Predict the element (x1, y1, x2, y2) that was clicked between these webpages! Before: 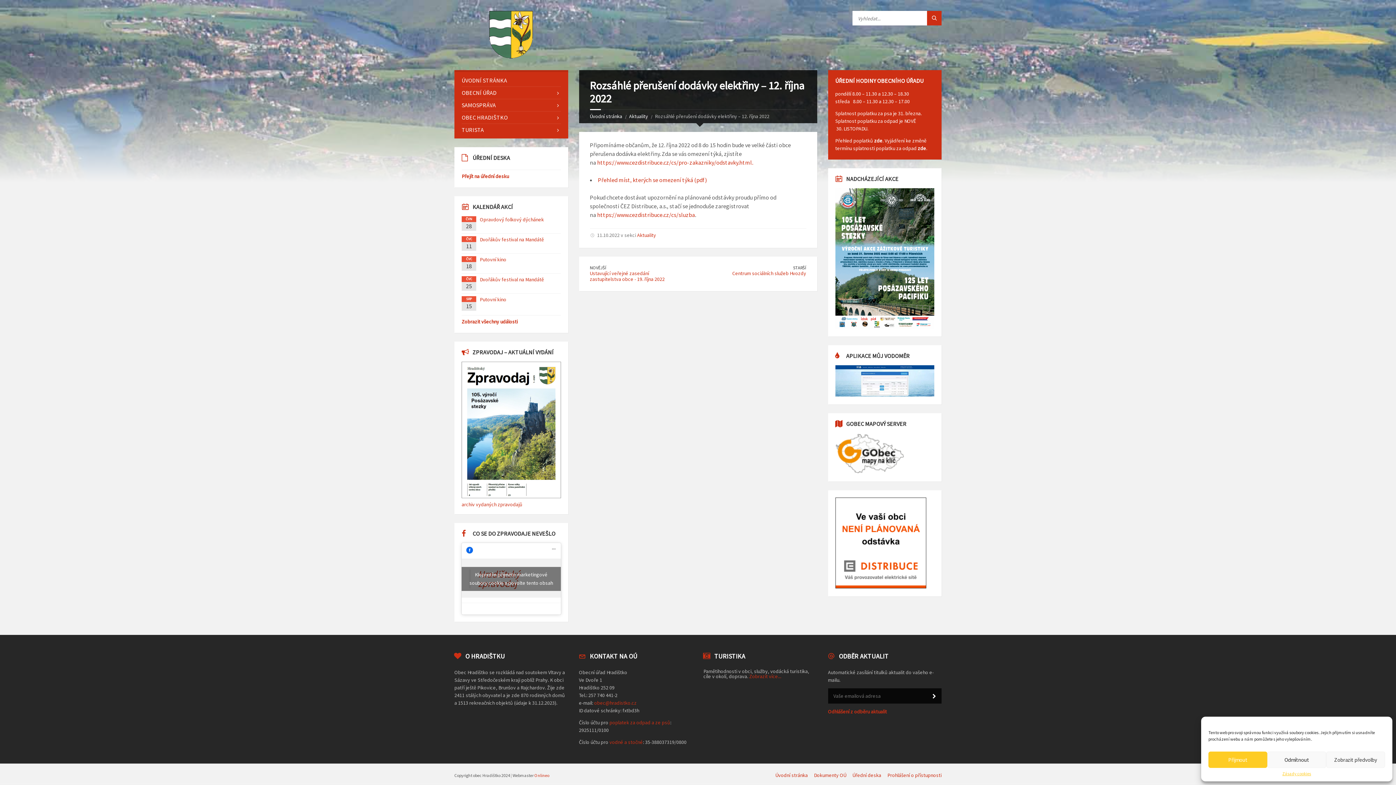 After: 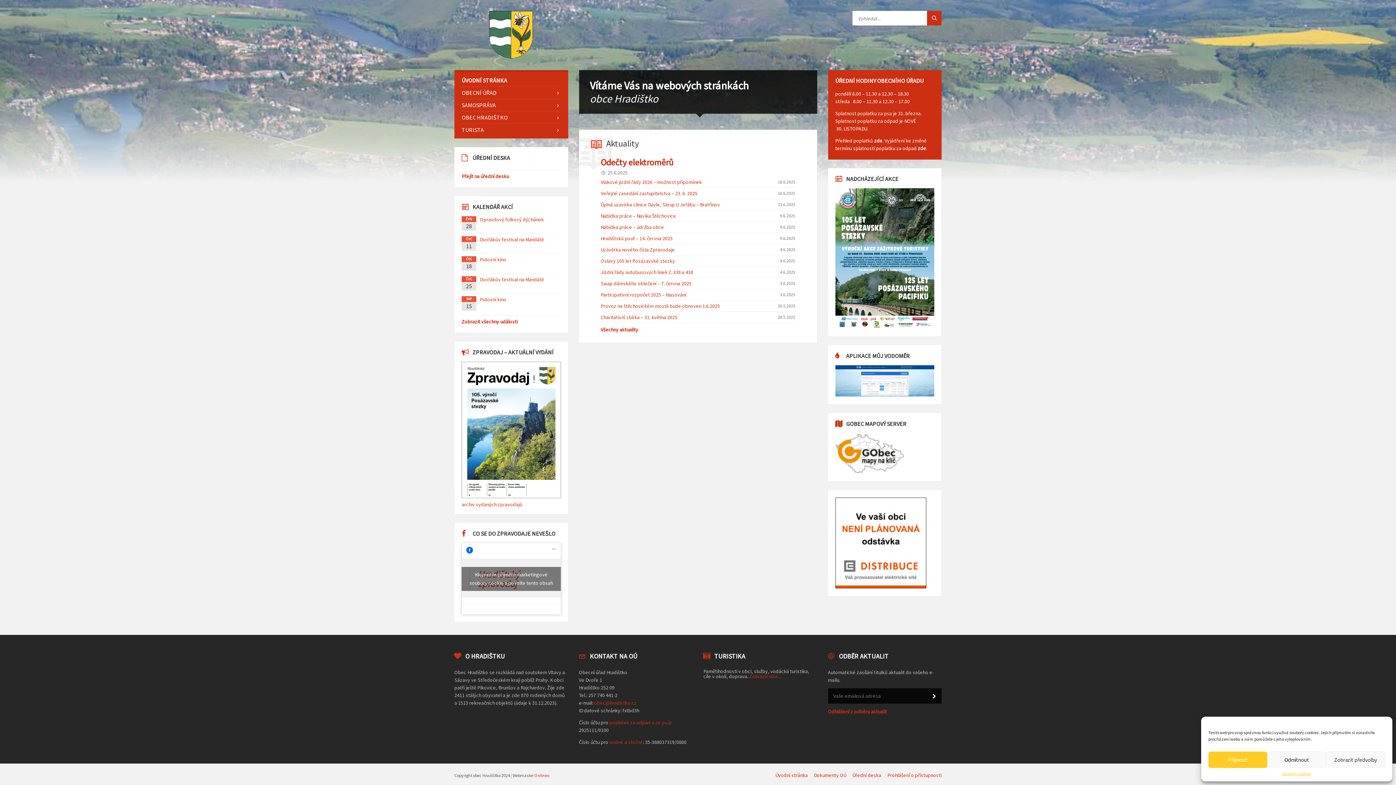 Action: bbox: (489, 10, 533, 59)